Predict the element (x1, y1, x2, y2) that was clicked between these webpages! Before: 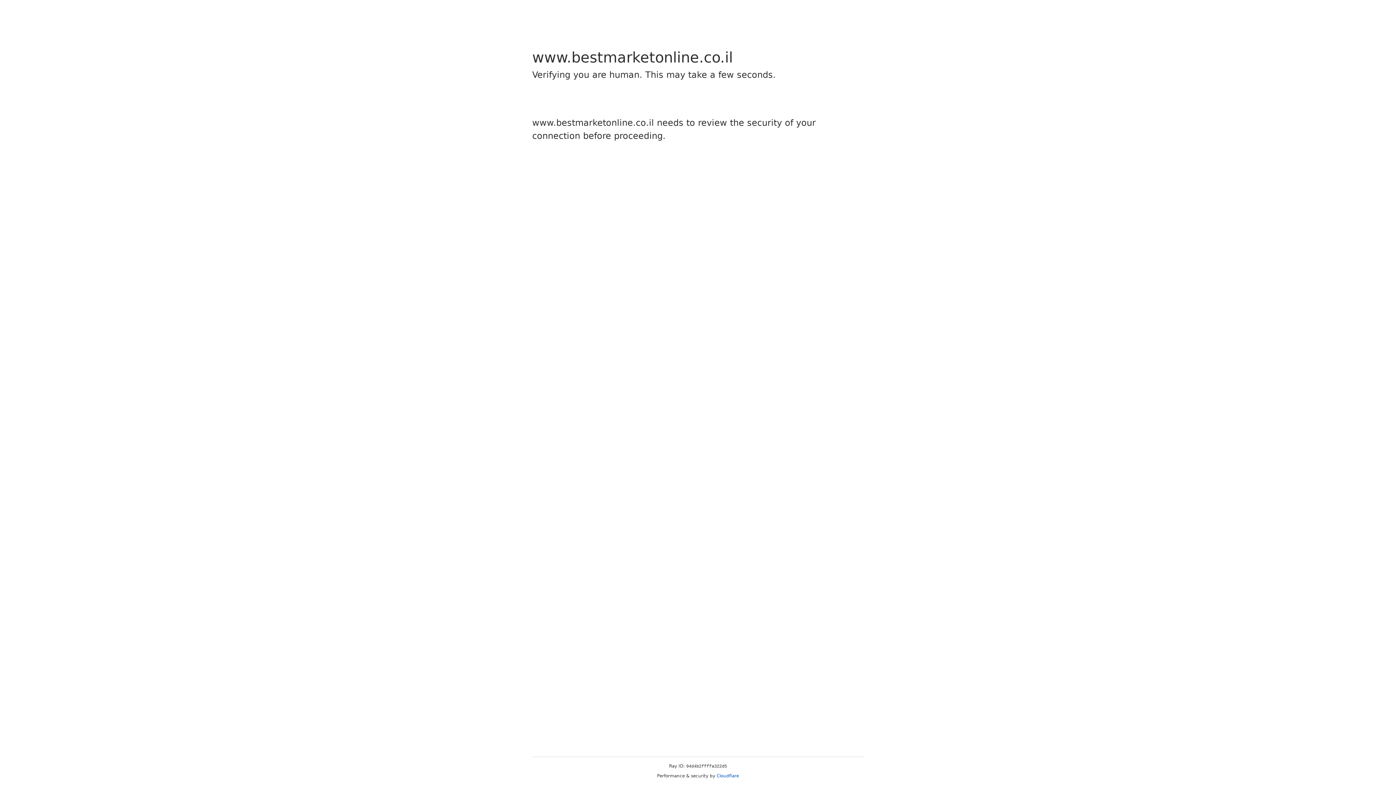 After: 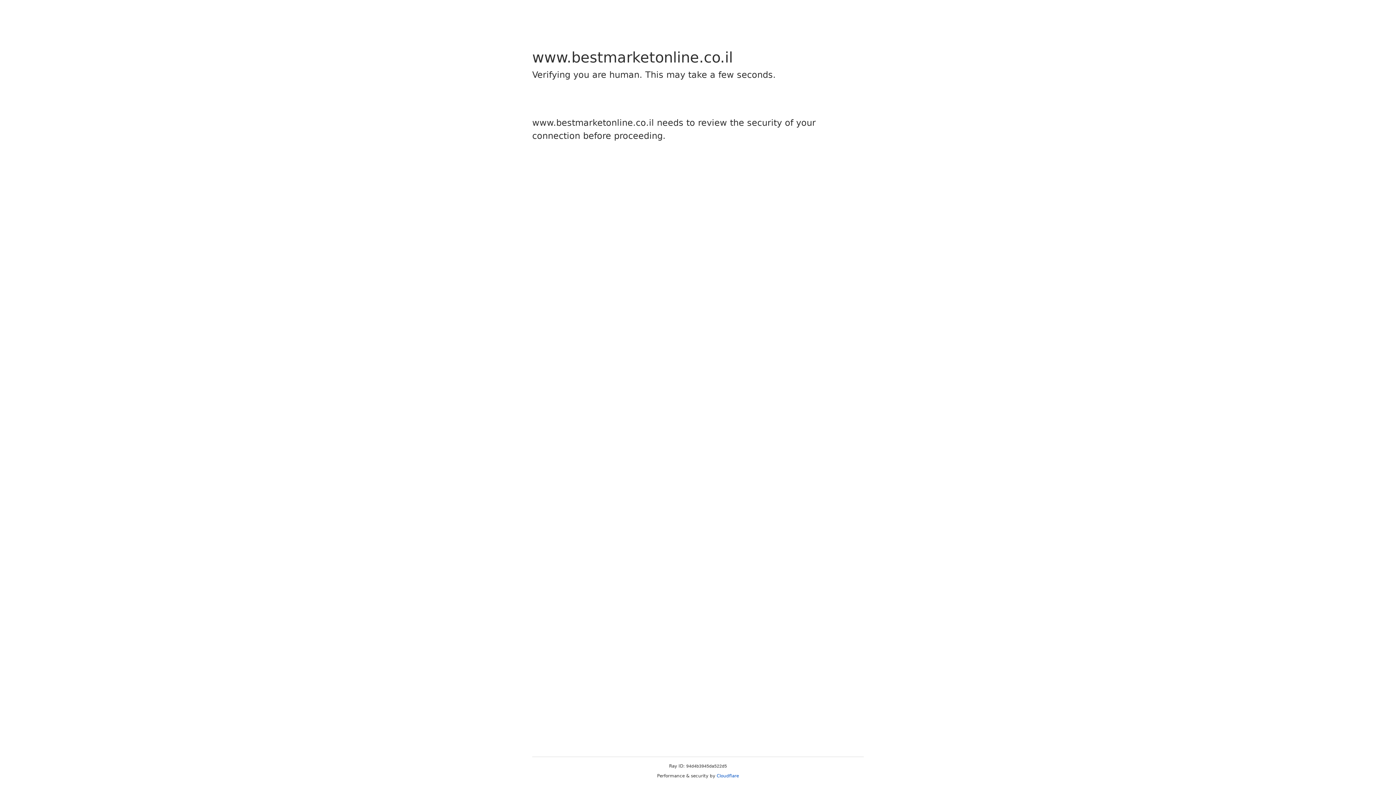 Action: bbox: (716, 773, 739, 778) label: Cloudflare